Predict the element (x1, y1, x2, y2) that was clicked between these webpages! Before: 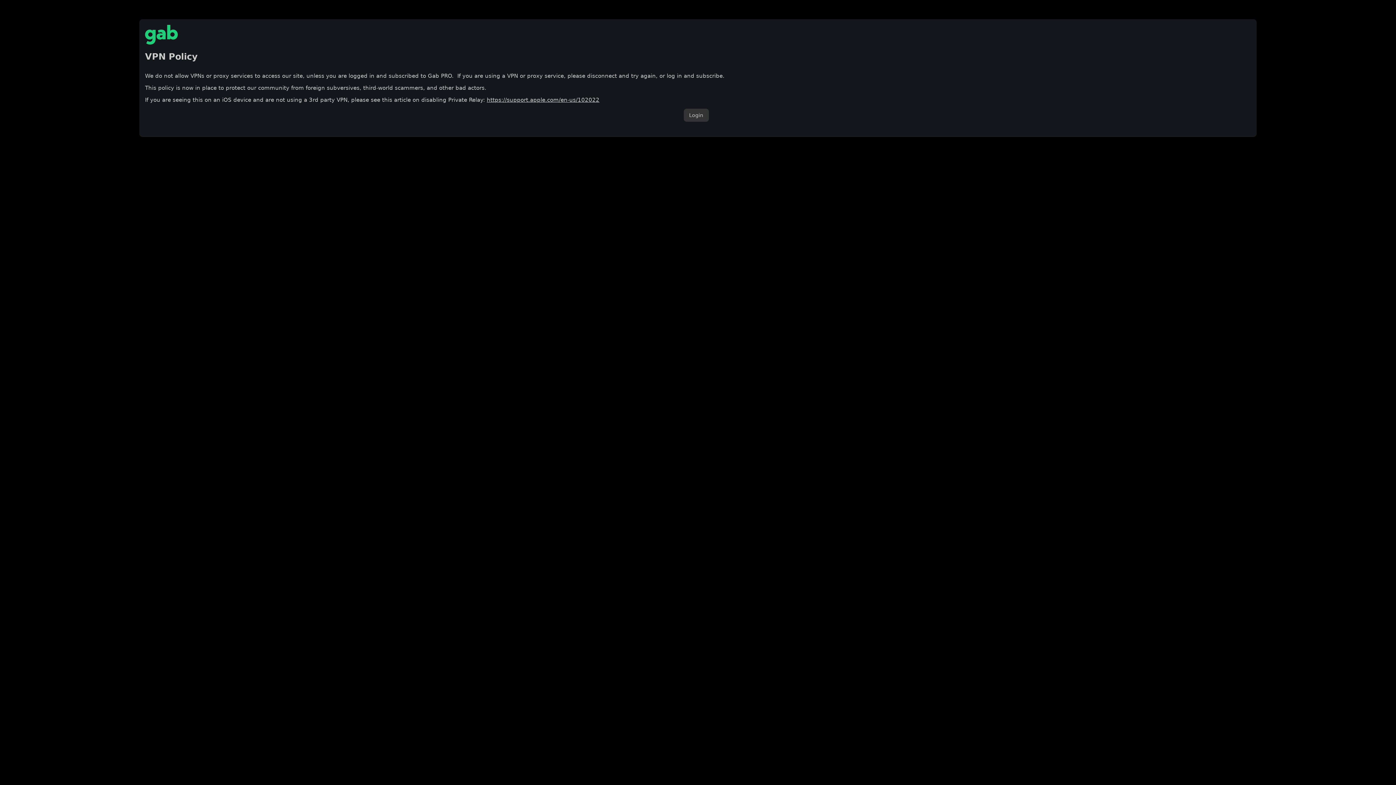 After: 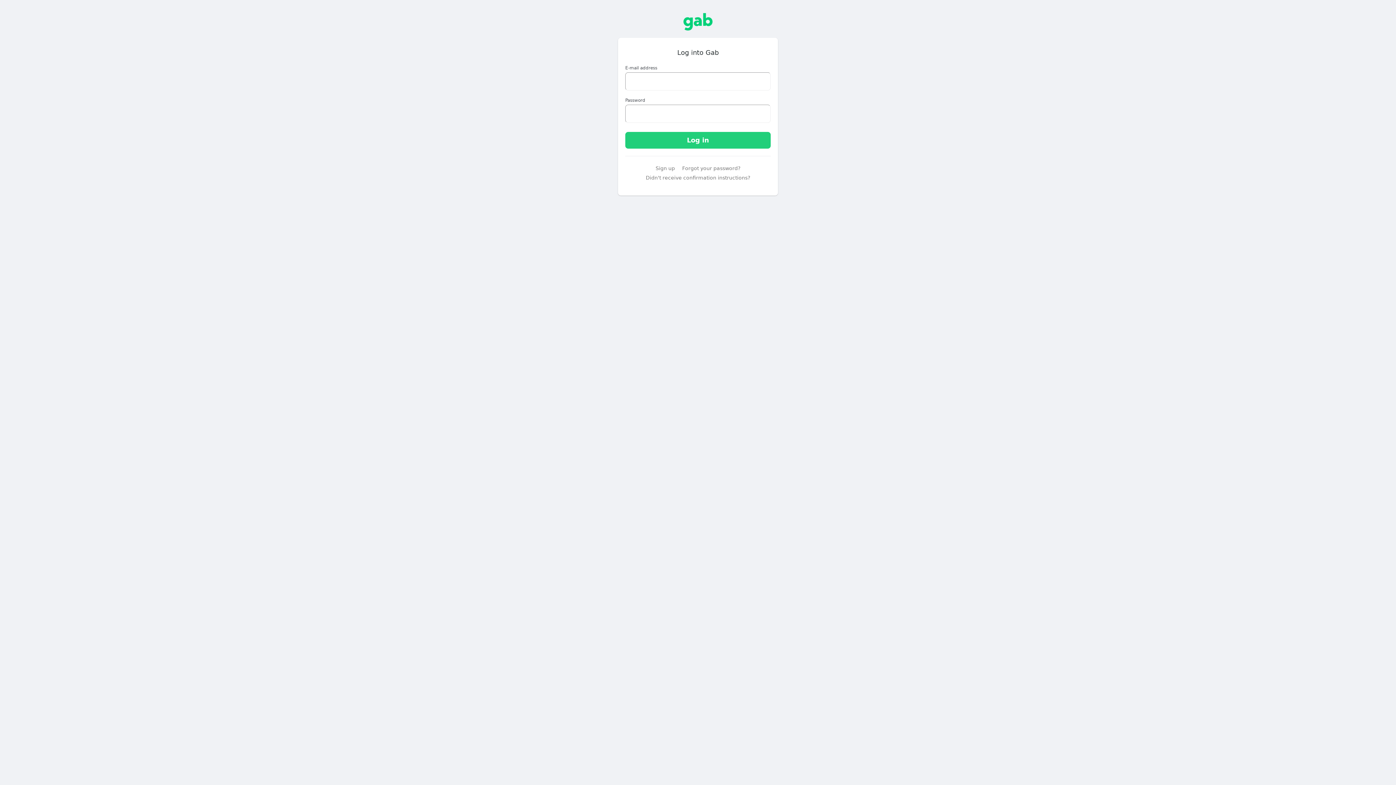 Action: label: Login bbox: (683, 108, 708, 121)